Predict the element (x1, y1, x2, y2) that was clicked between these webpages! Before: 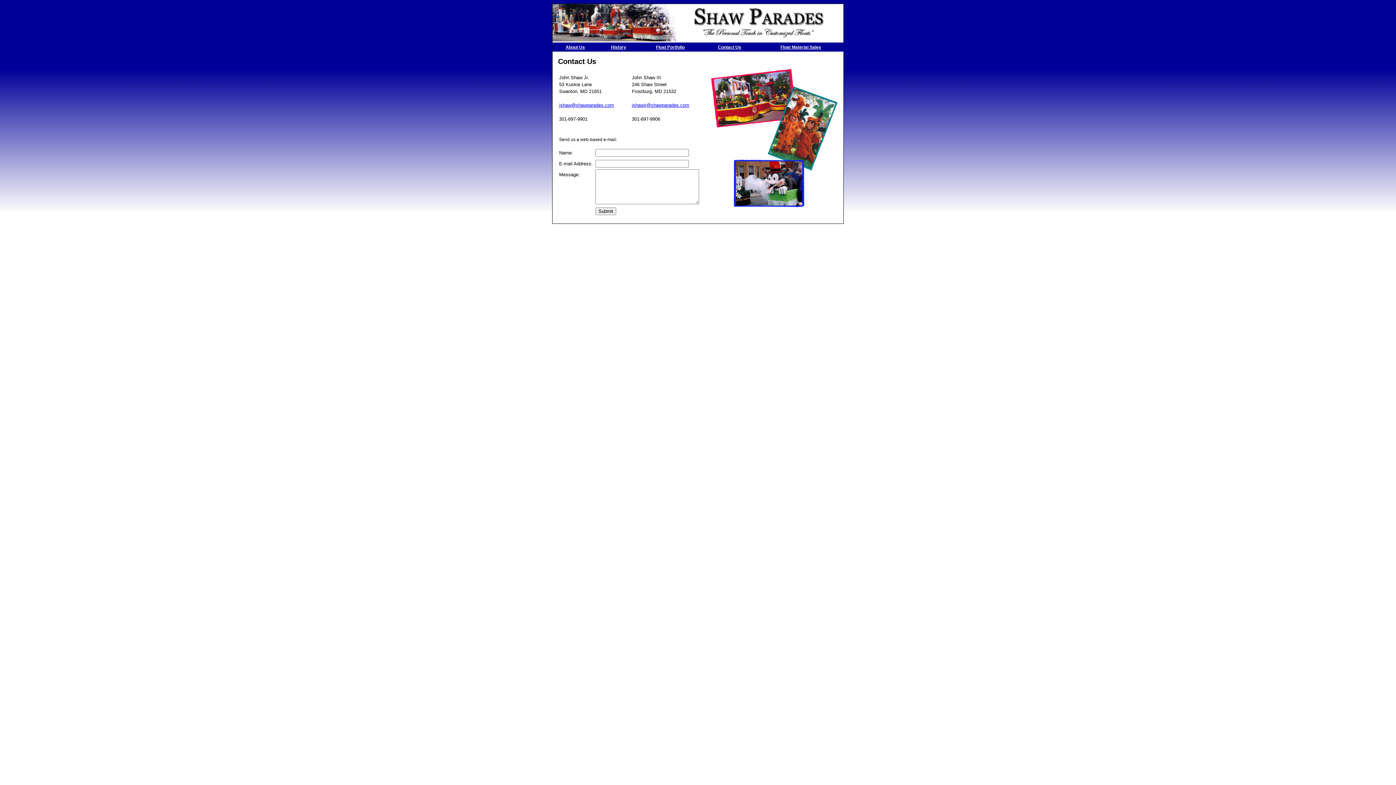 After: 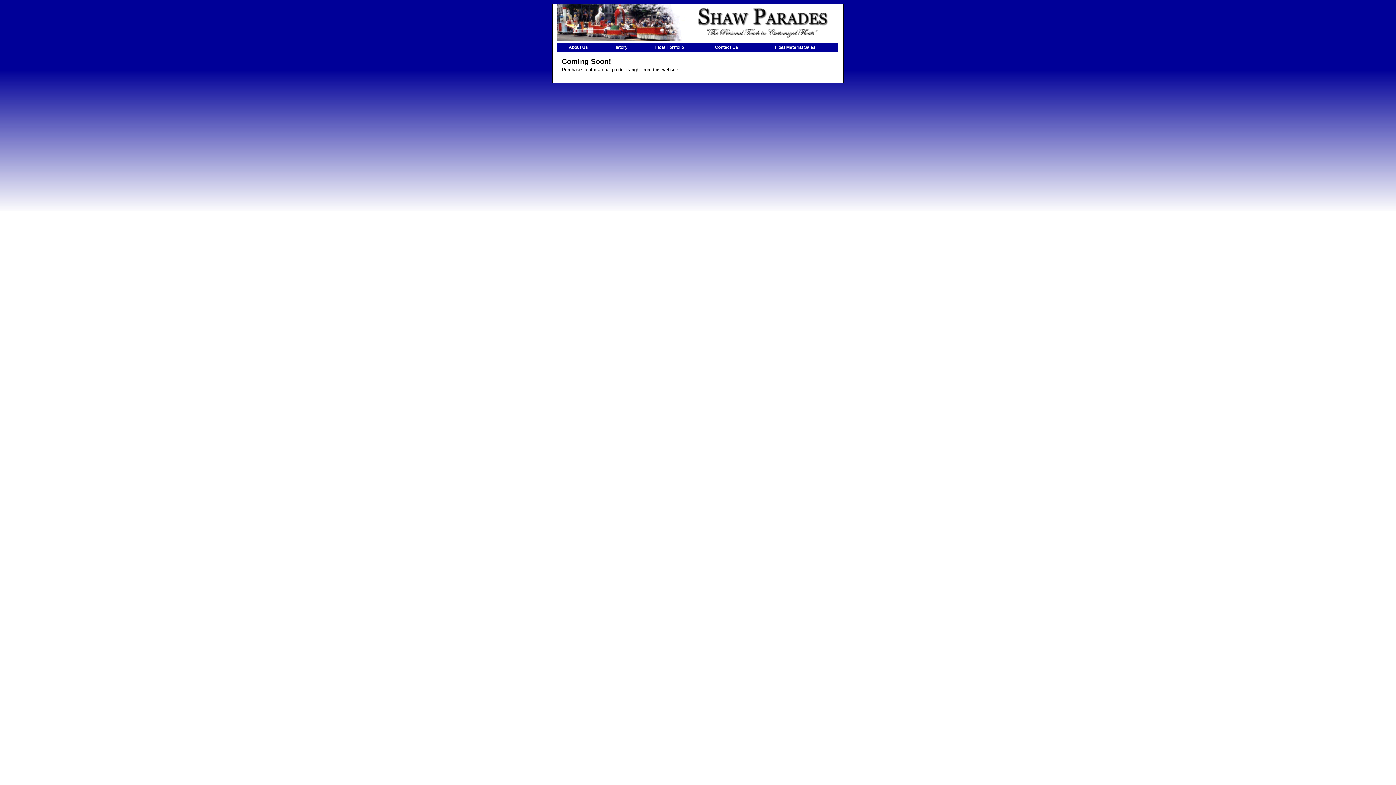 Action: label: Float Material Sales bbox: (780, 44, 821, 49)